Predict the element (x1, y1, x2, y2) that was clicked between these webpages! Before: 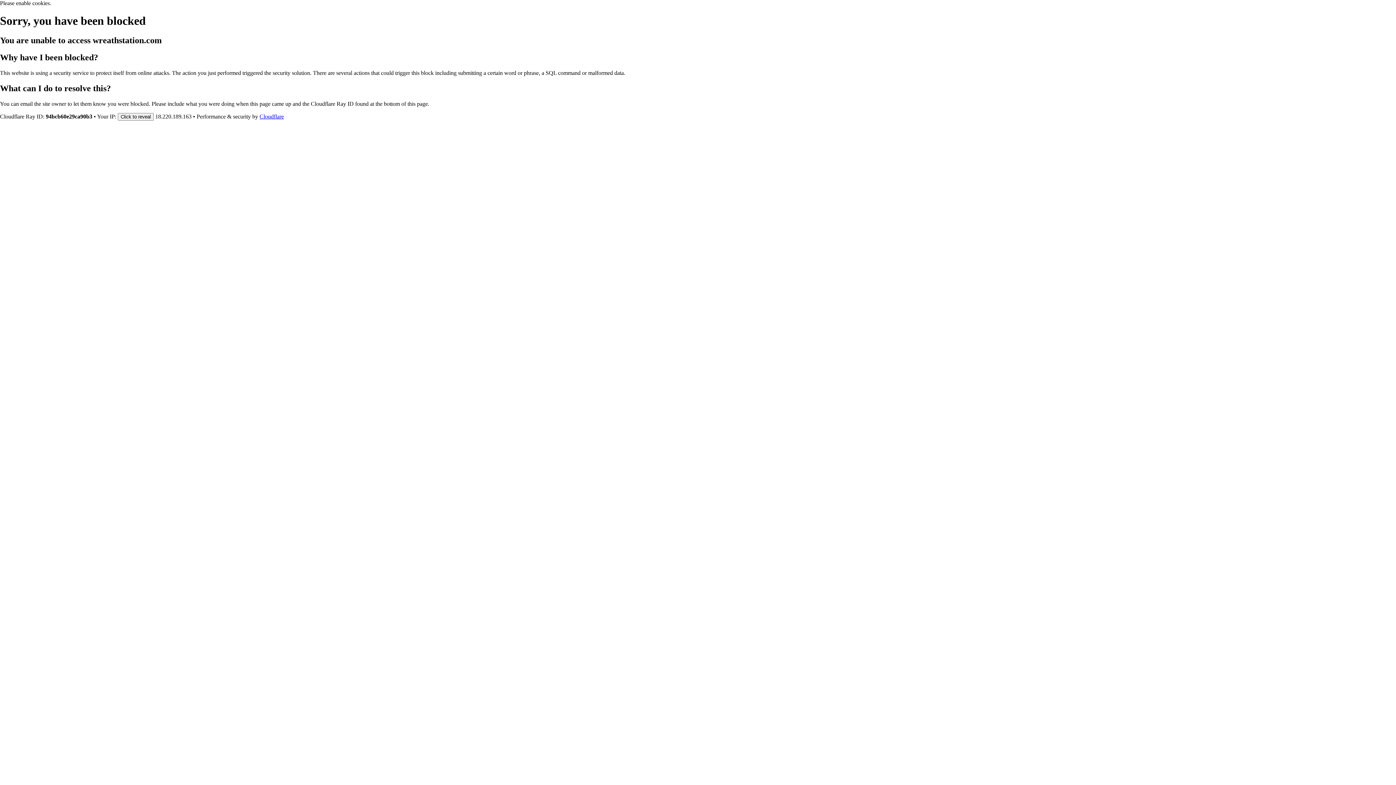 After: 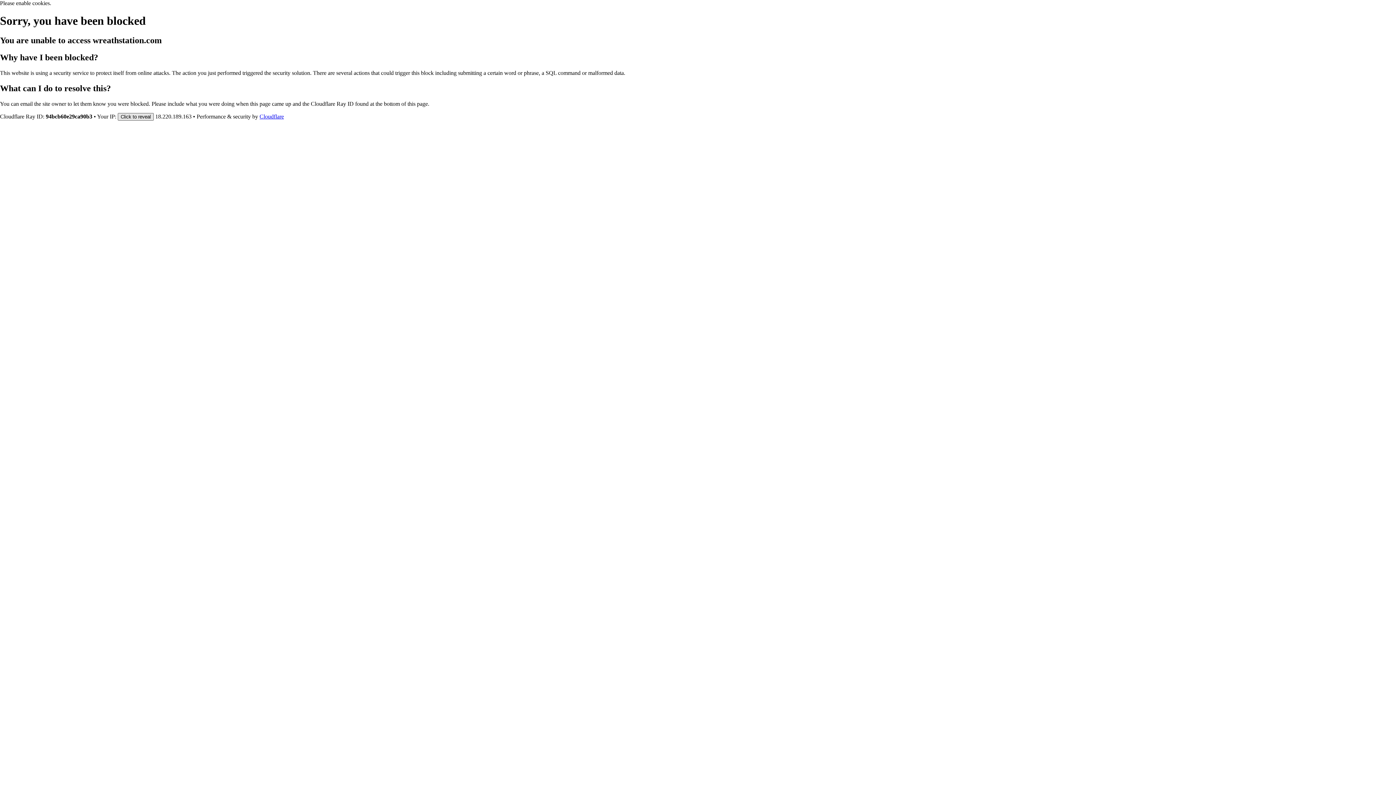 Action: label: Click to reveal bbox: (117, 112, 153, 120)